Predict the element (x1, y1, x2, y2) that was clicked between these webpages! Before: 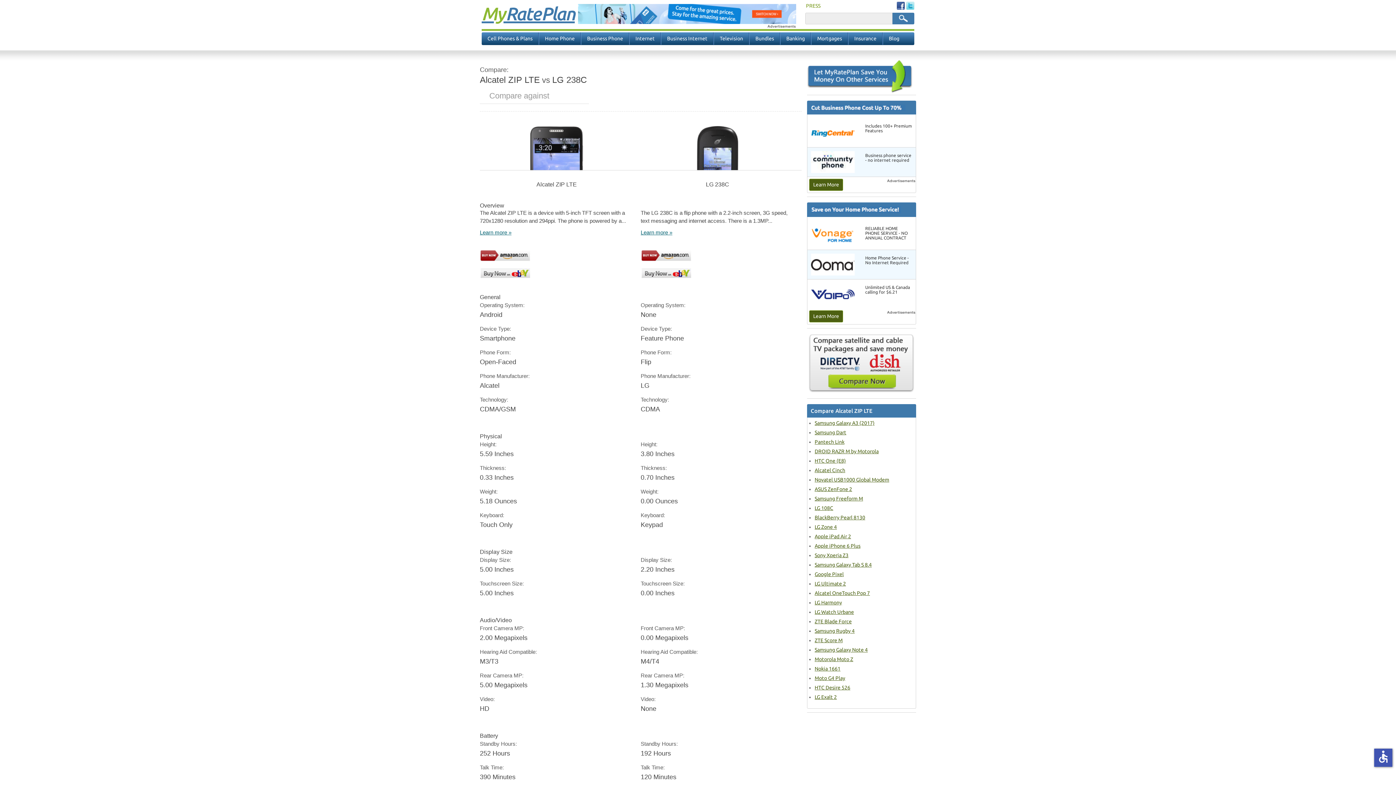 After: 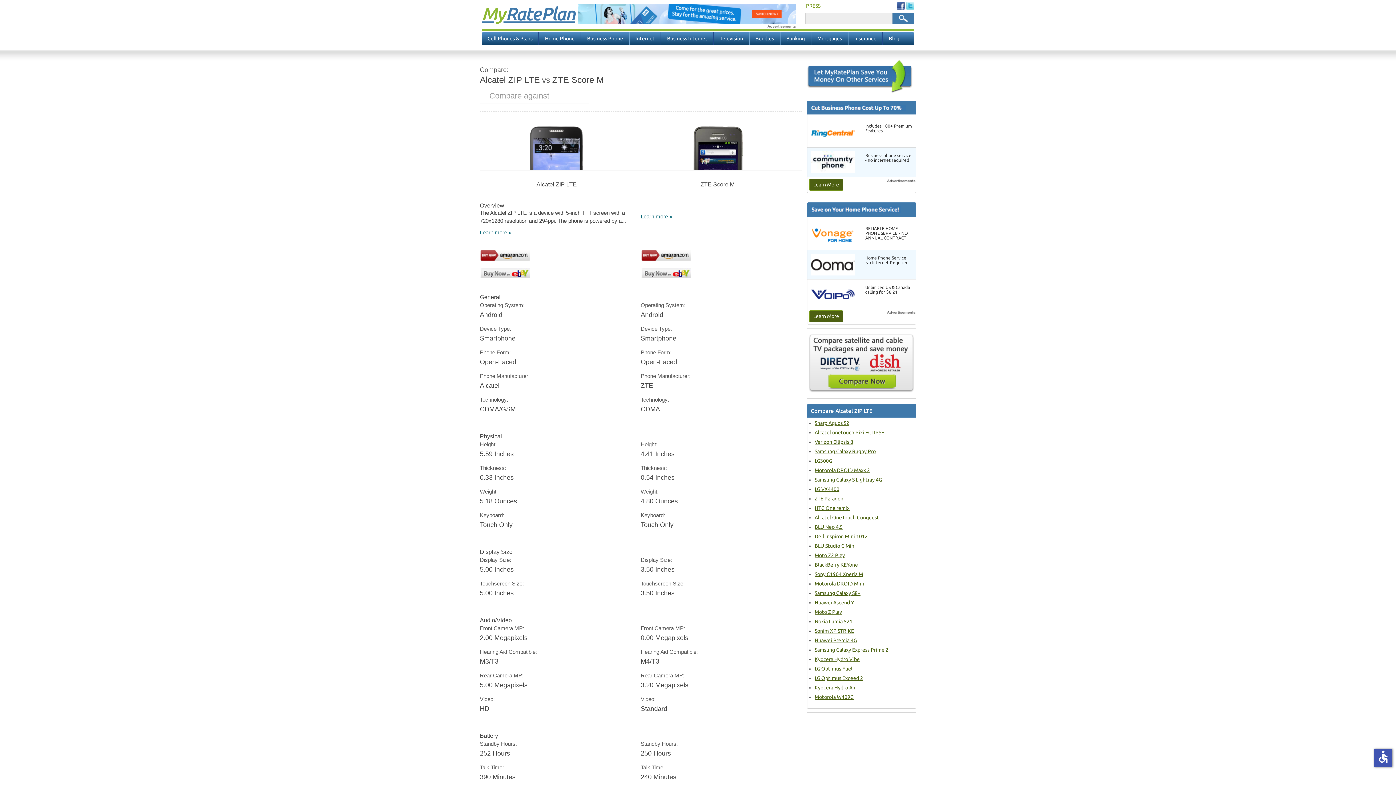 Action: bbox: (814, 637, 842, 643) label: ZTE Score M